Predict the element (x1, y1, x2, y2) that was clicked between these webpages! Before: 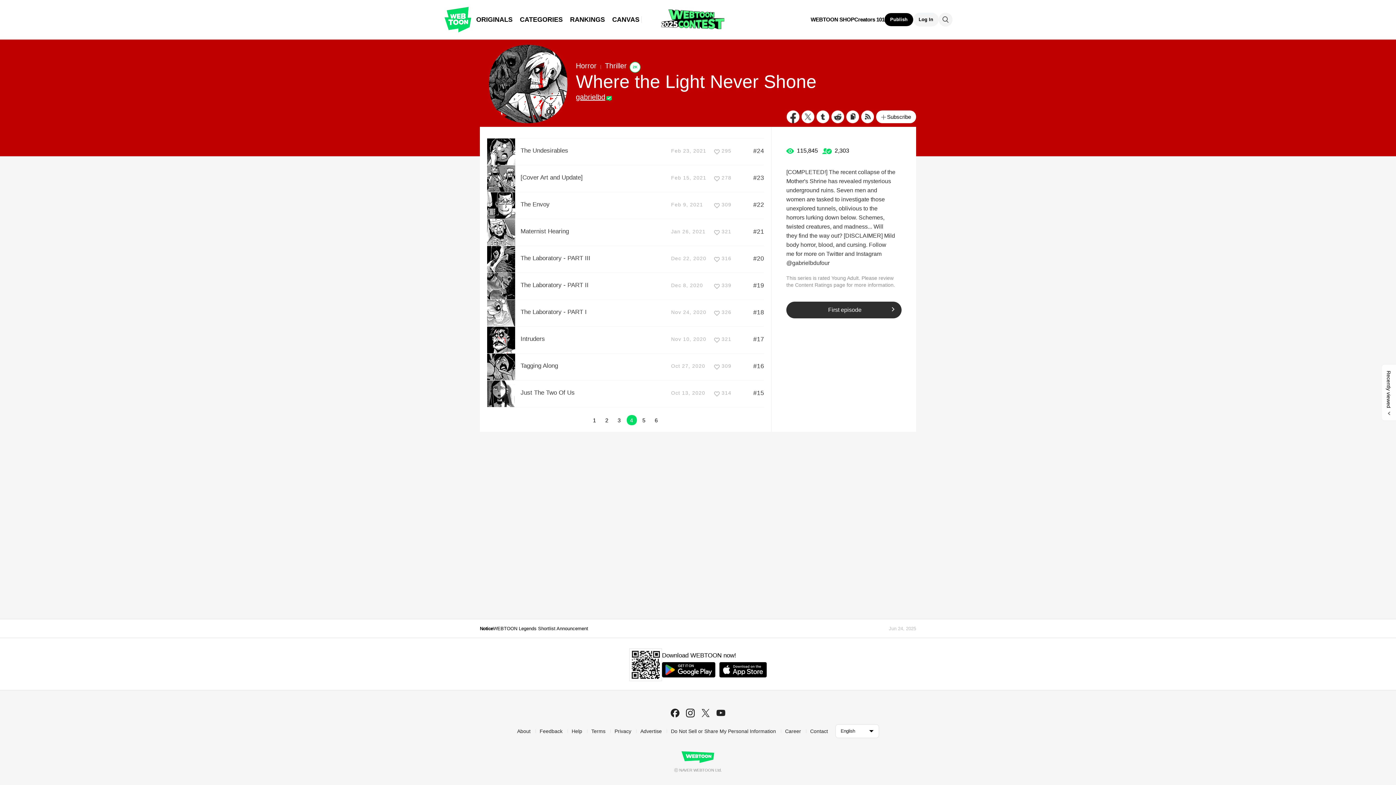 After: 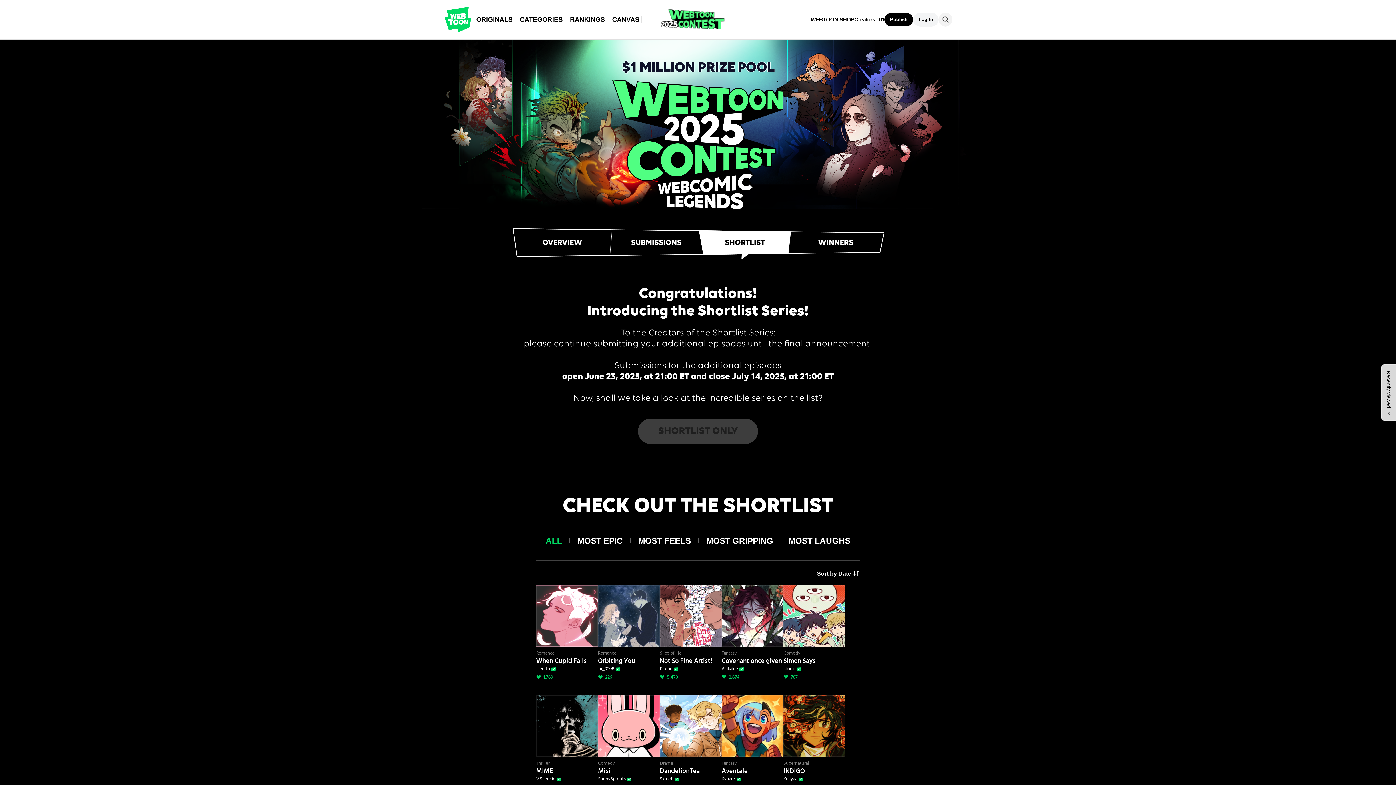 Action: bbox: (647, 6, 738, 32)